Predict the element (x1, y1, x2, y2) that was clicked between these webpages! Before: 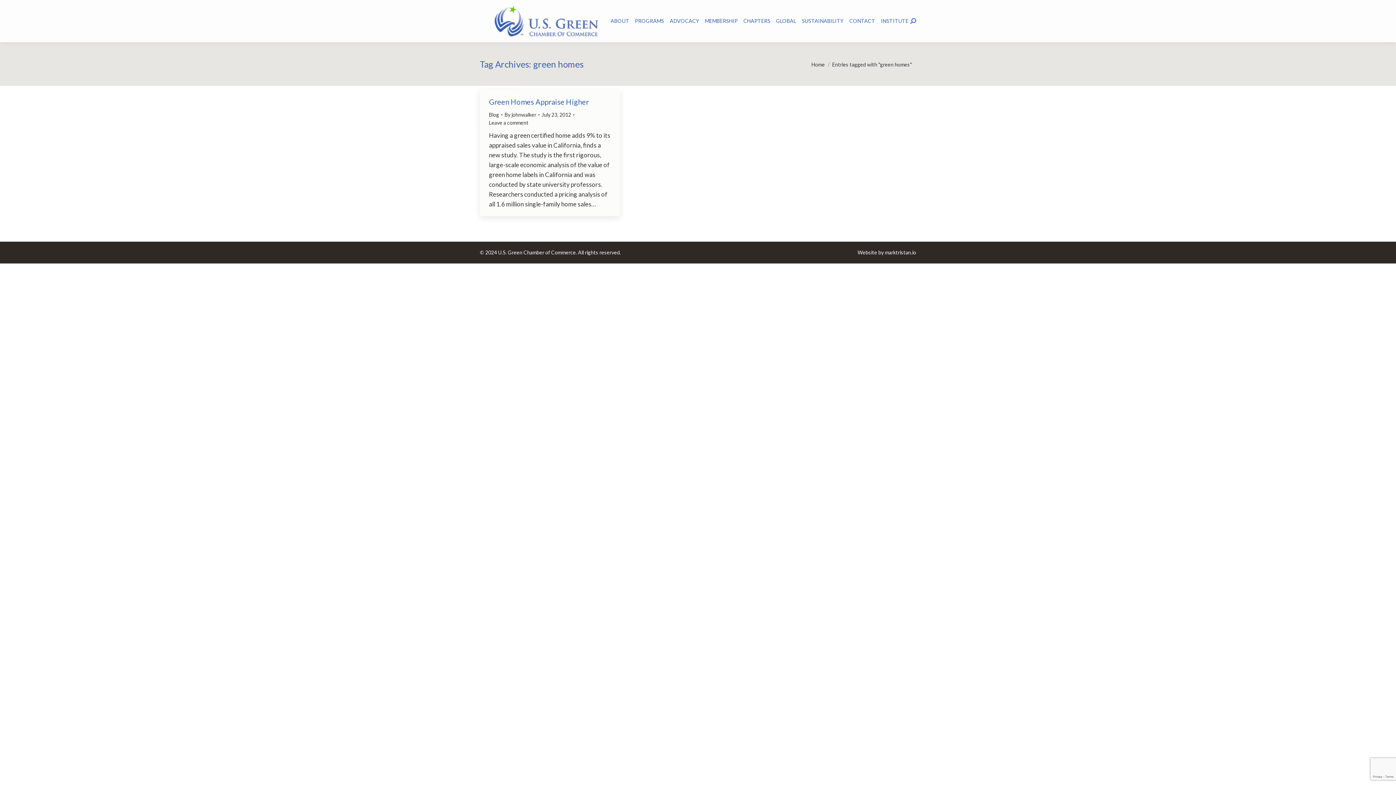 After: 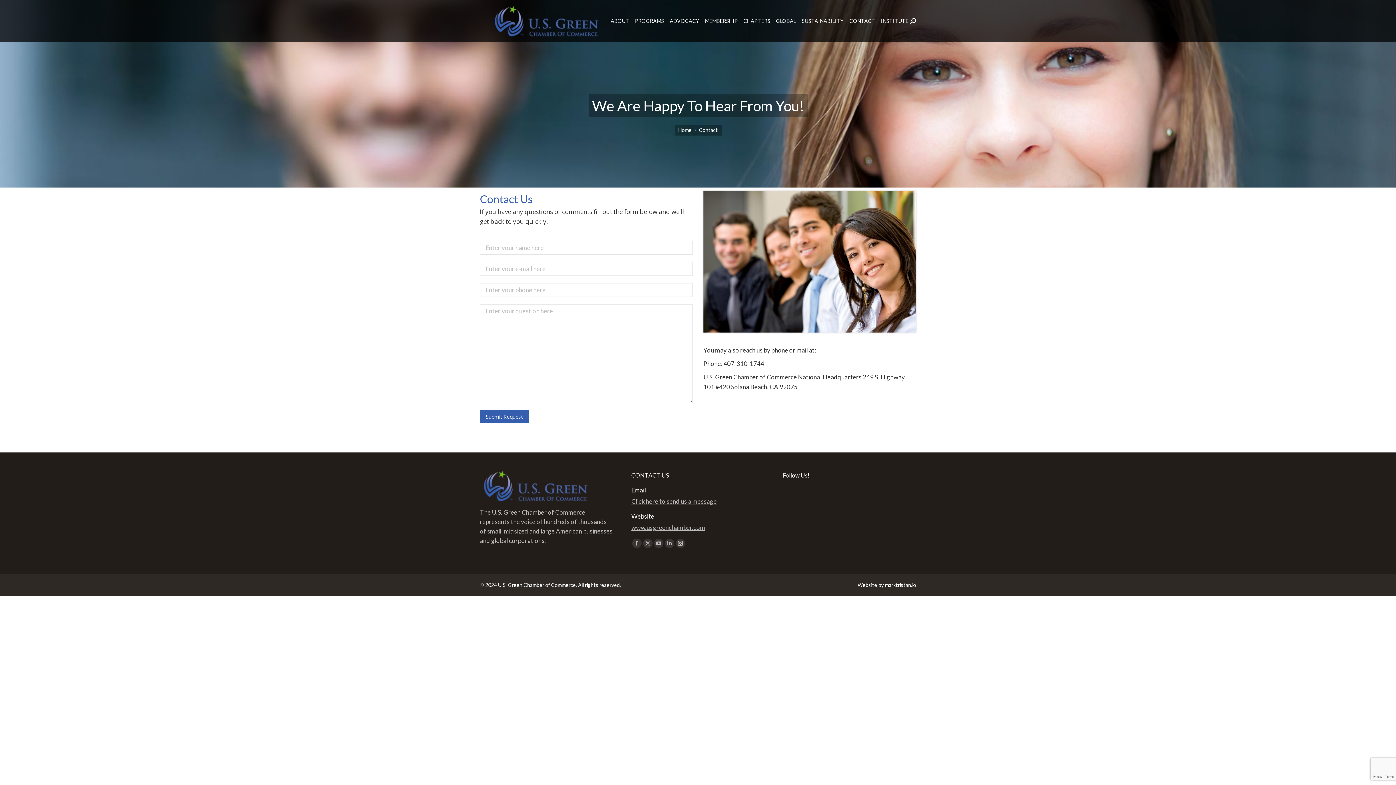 Action: bbox: (849, 17, 875, 24) label: CONTACT